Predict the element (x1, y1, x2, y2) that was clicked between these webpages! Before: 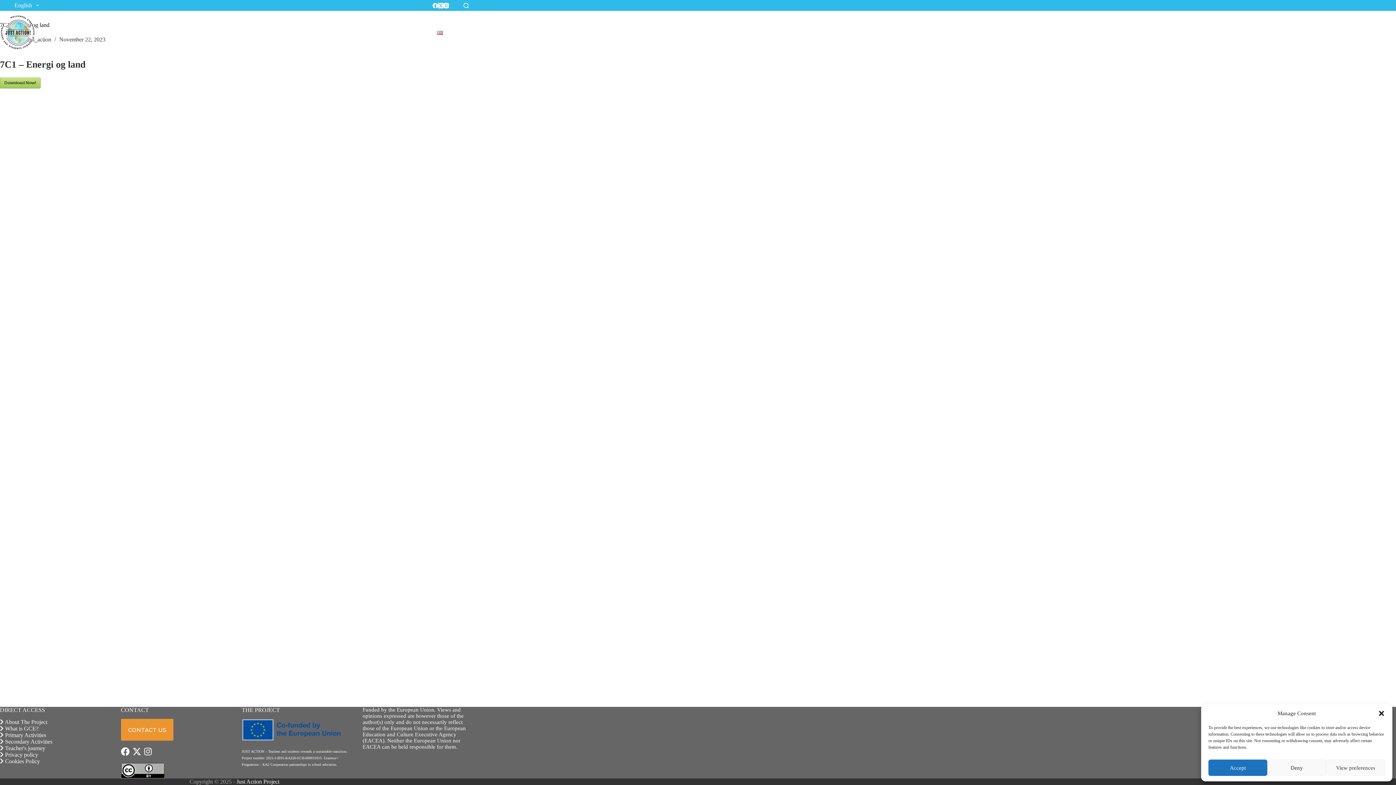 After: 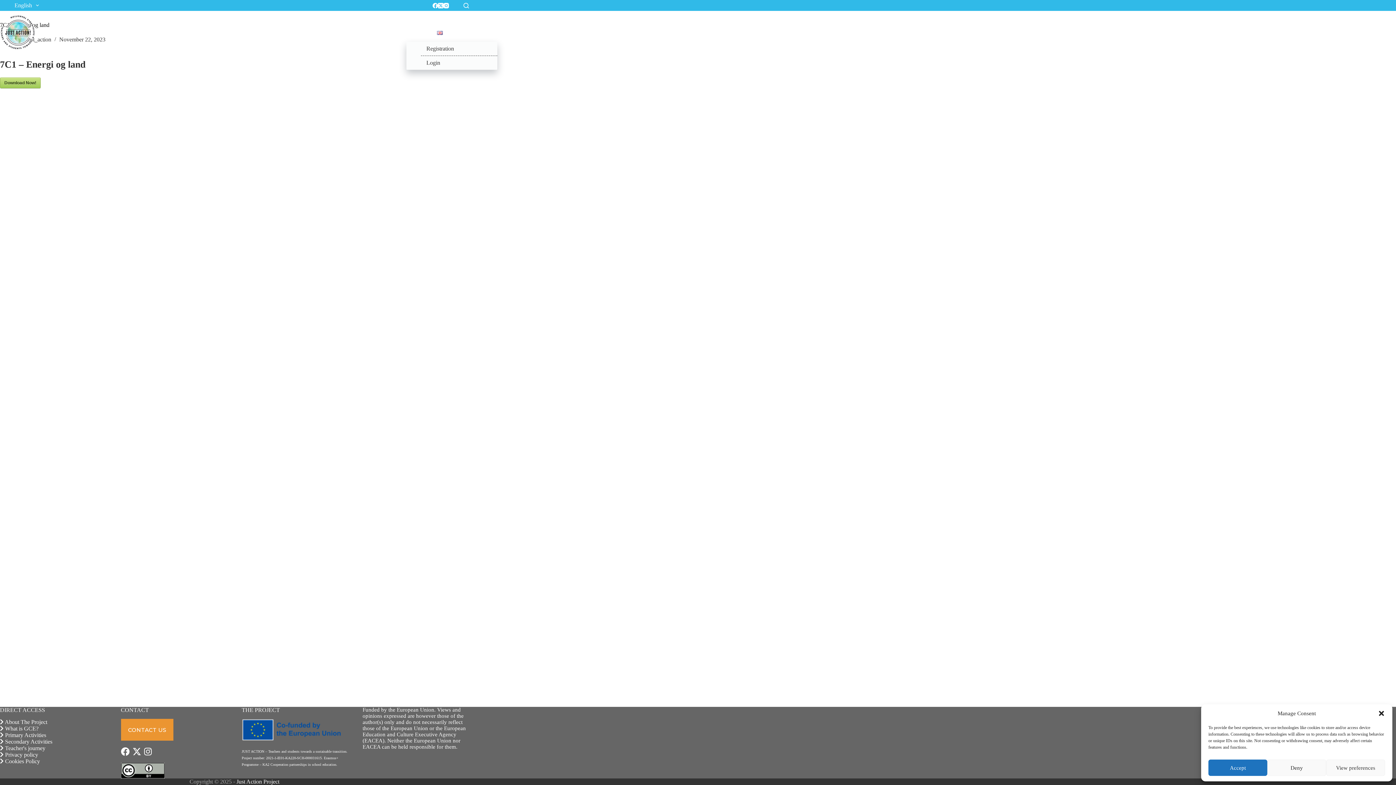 Action: bbox: (406, 10, 431, 54)